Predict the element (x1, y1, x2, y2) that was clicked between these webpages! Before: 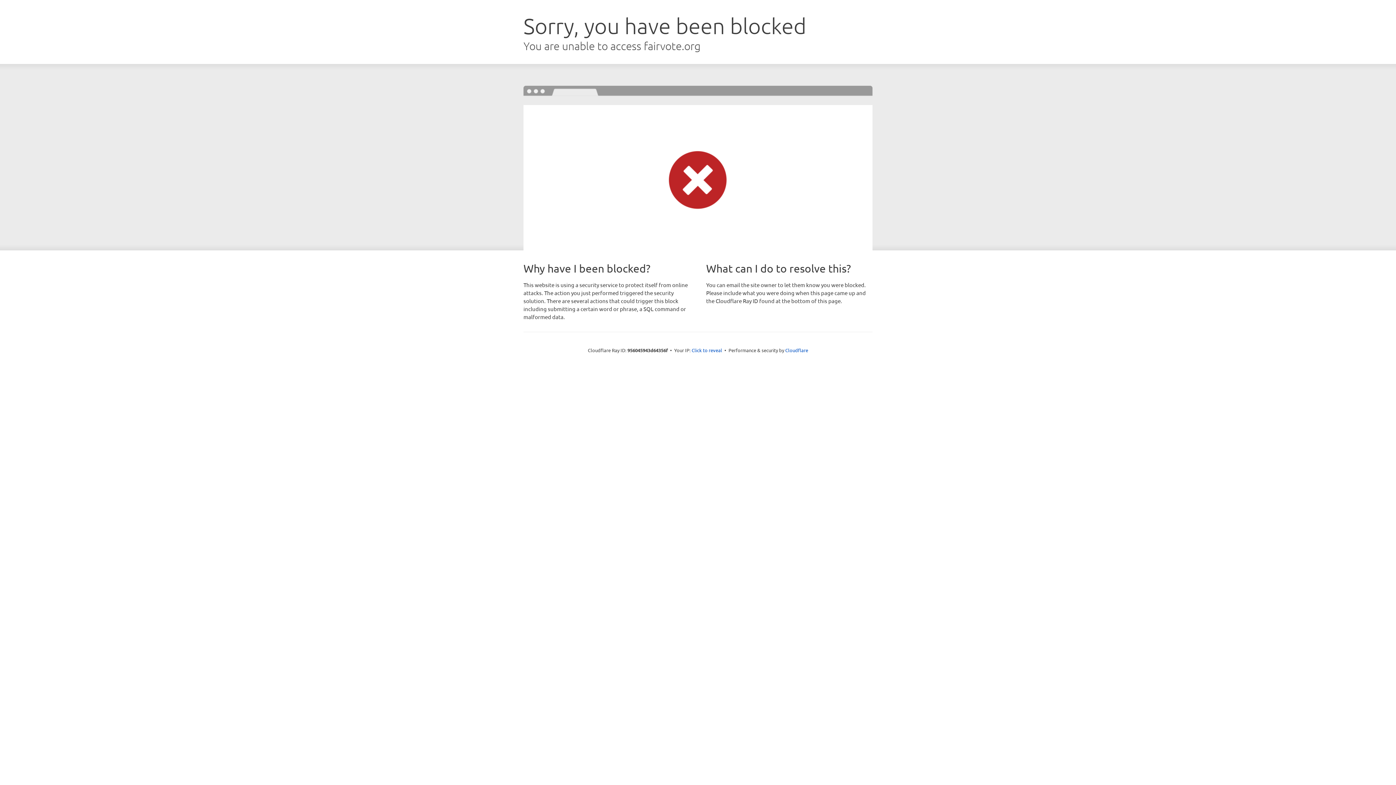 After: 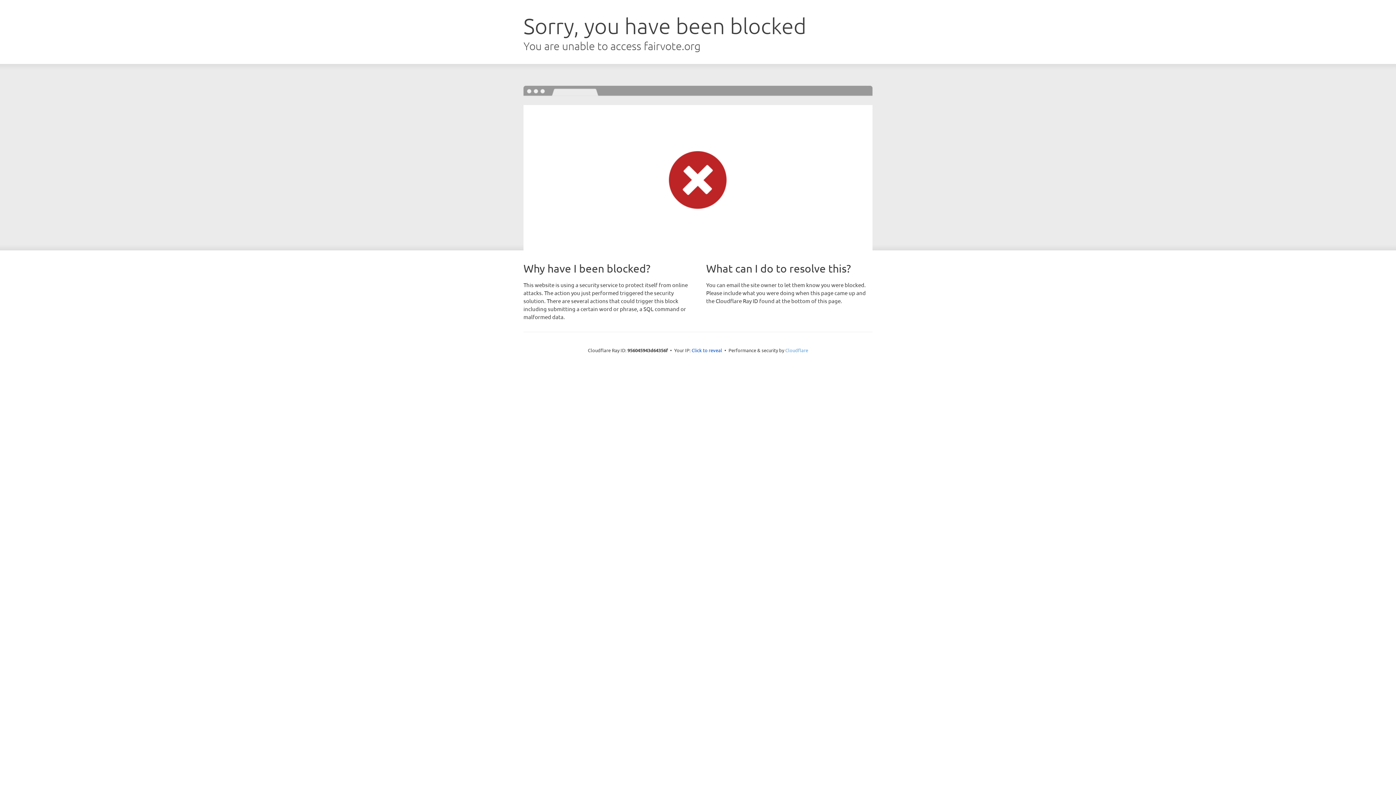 Action: bbox: (785, 347, 808, 353) label: Cloudflare